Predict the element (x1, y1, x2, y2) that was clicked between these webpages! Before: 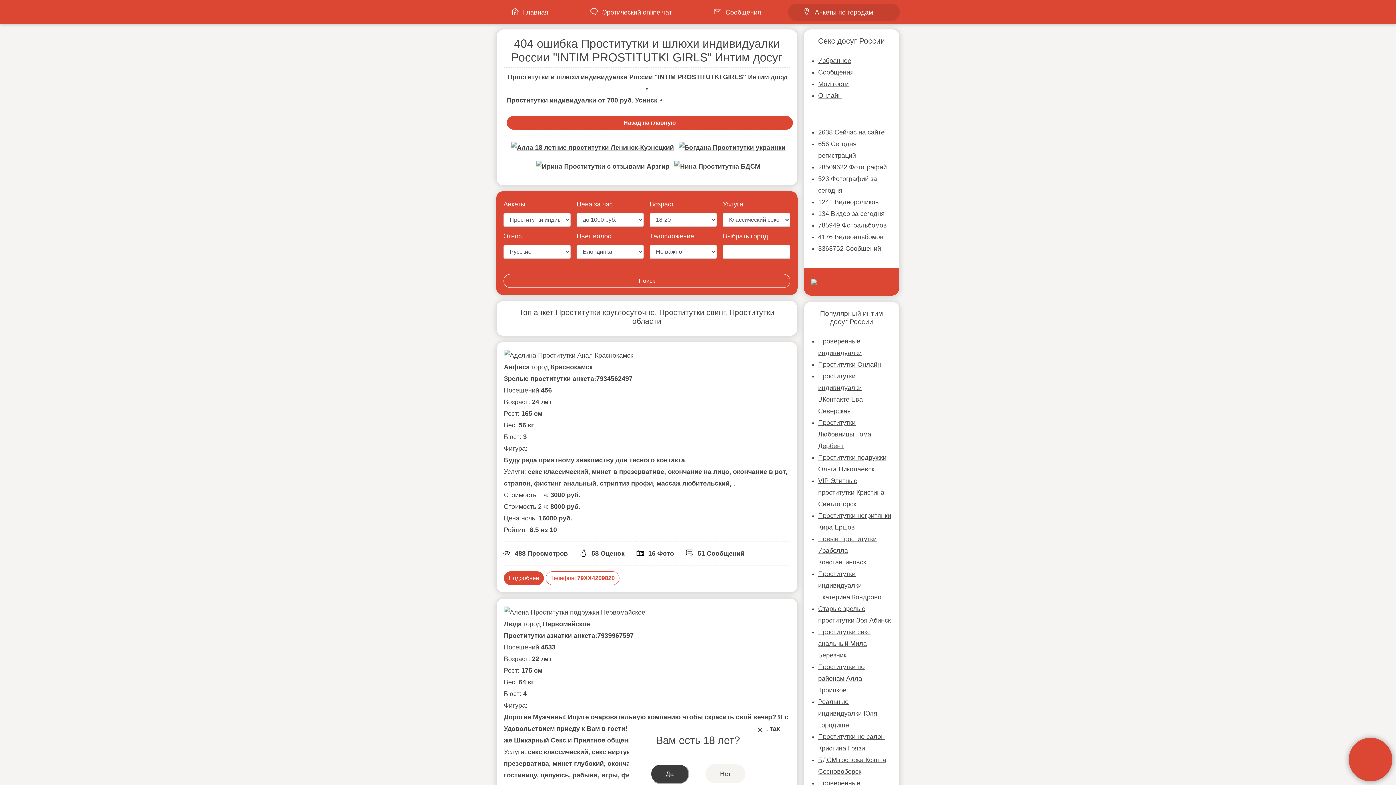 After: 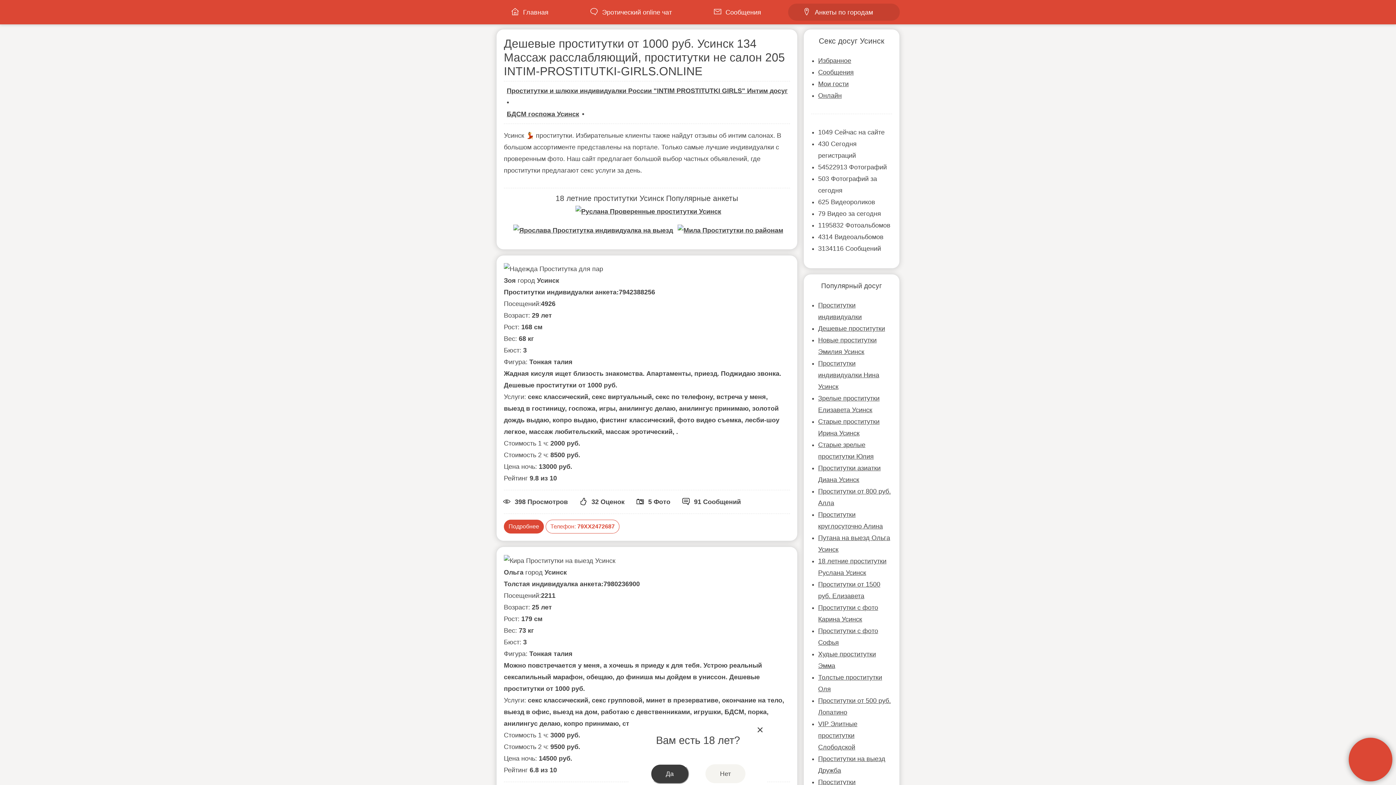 Action: bbox: (506, 96, 665, 104) label: Проститутки индивидуалки от 700 руб. Усинск